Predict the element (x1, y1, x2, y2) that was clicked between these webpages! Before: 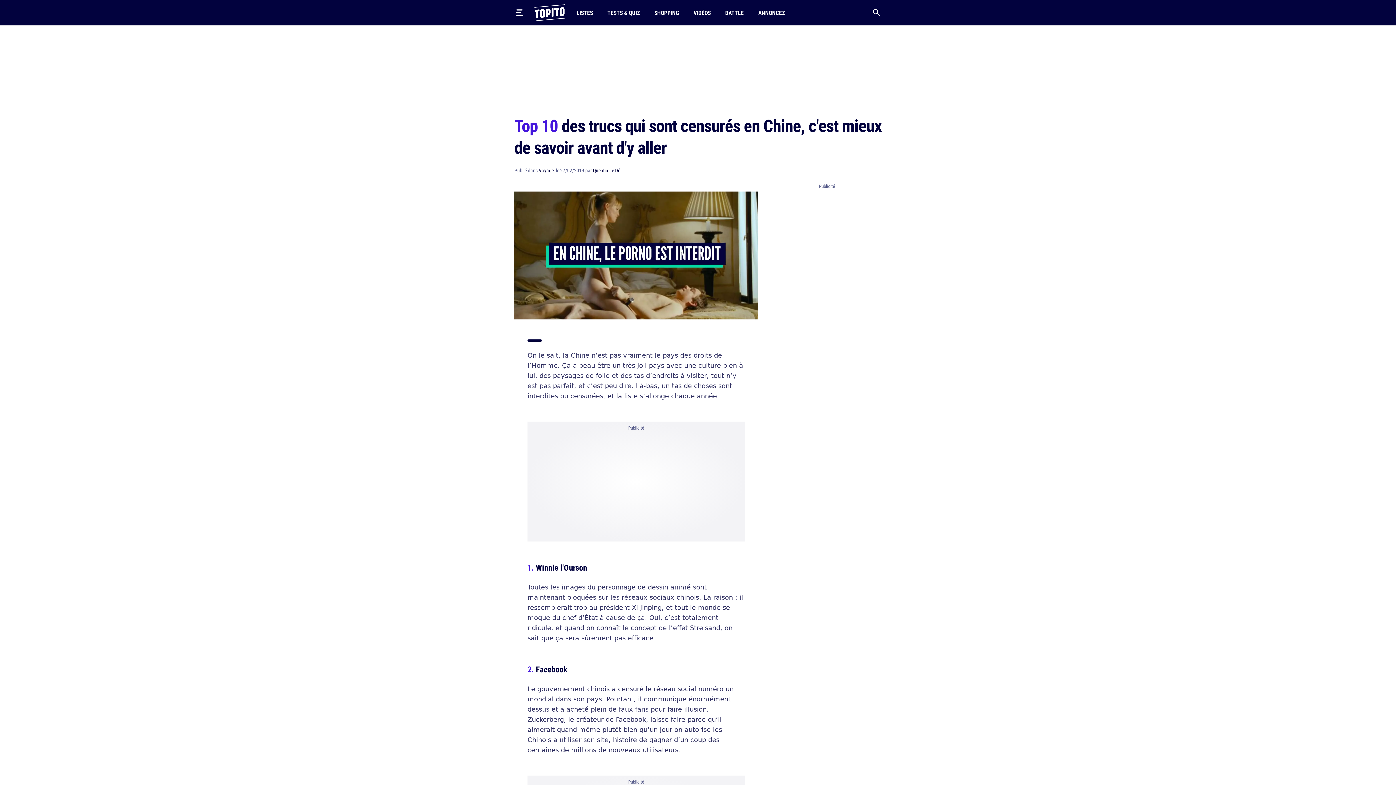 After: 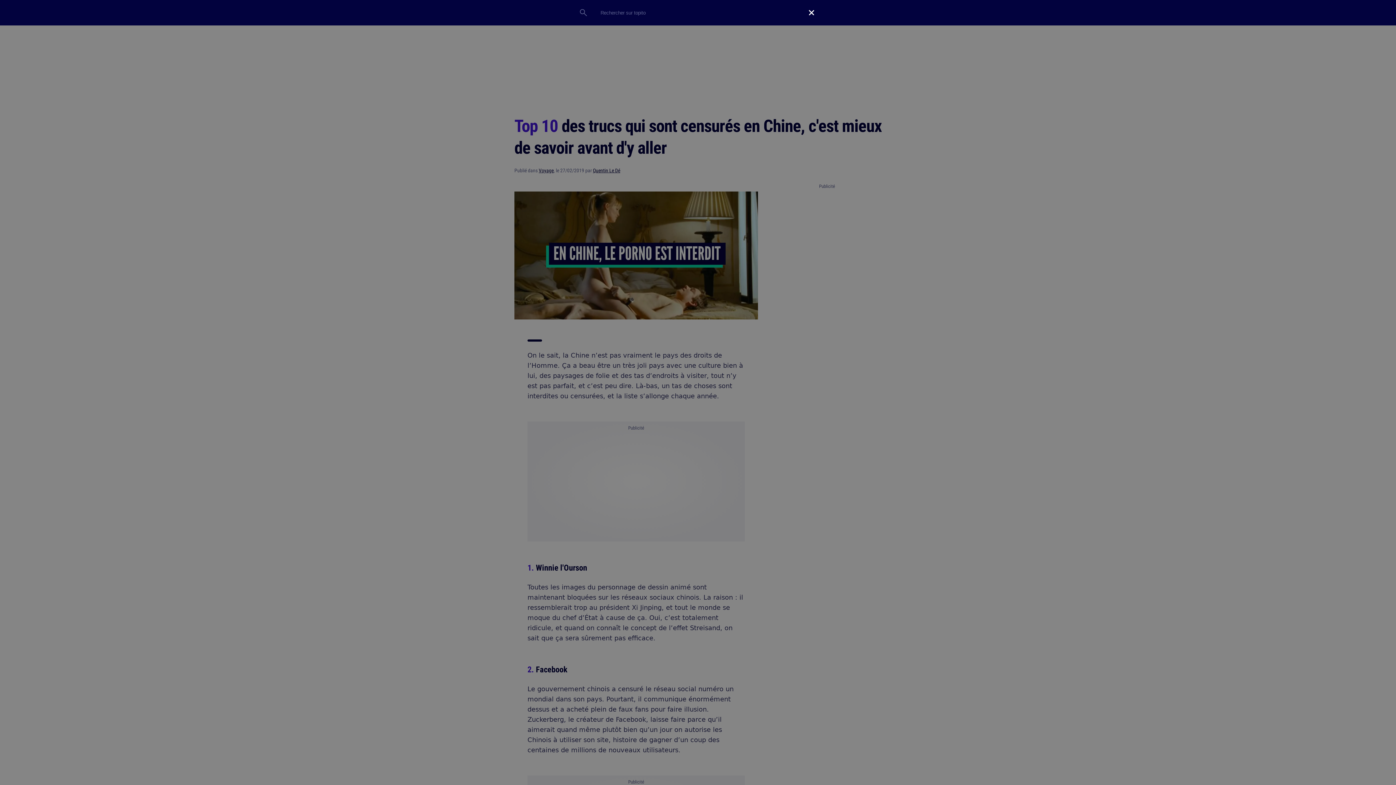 Action: bbox: (867, 3, 885, 21)